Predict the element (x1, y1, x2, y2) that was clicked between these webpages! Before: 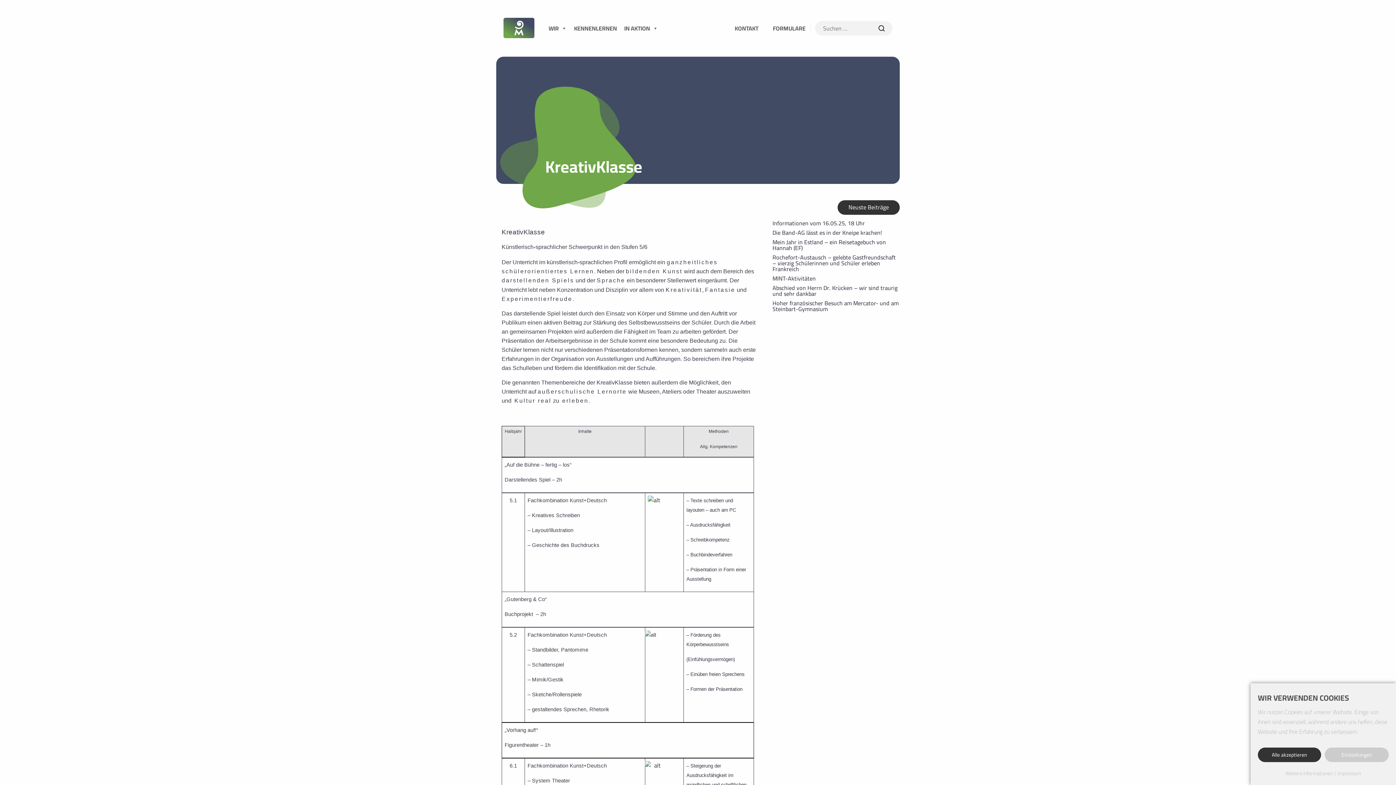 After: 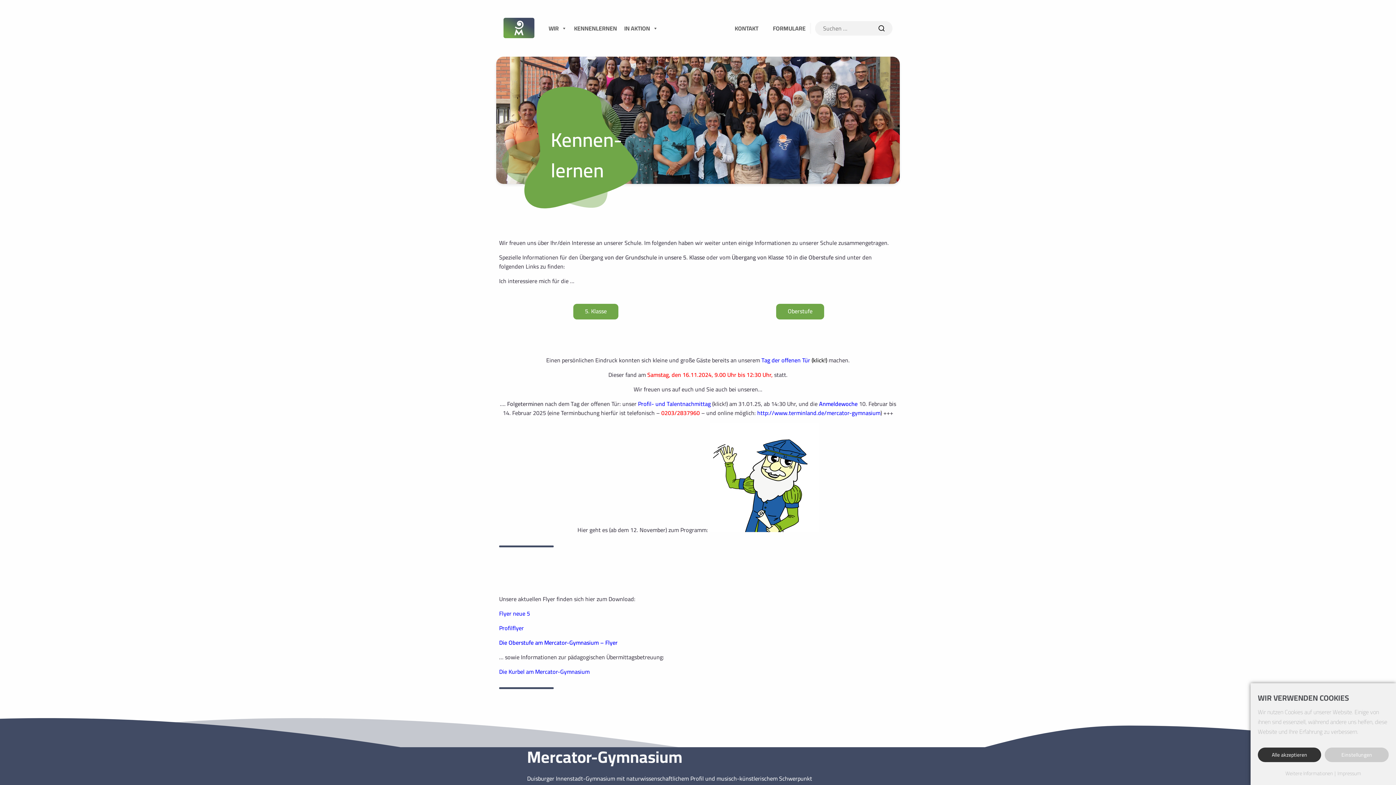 Action: bbox: (570, 21, 620, 35) label: KENNENLERNEN